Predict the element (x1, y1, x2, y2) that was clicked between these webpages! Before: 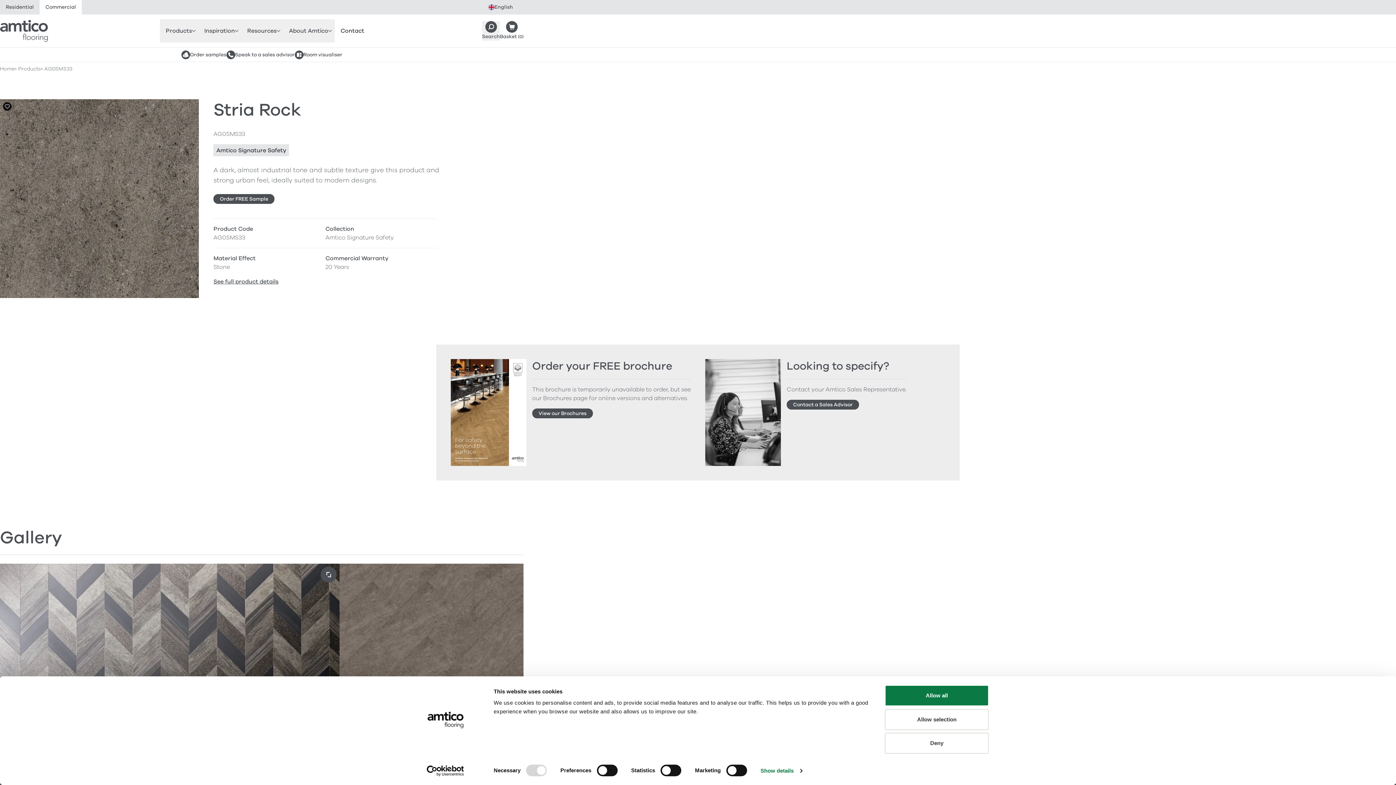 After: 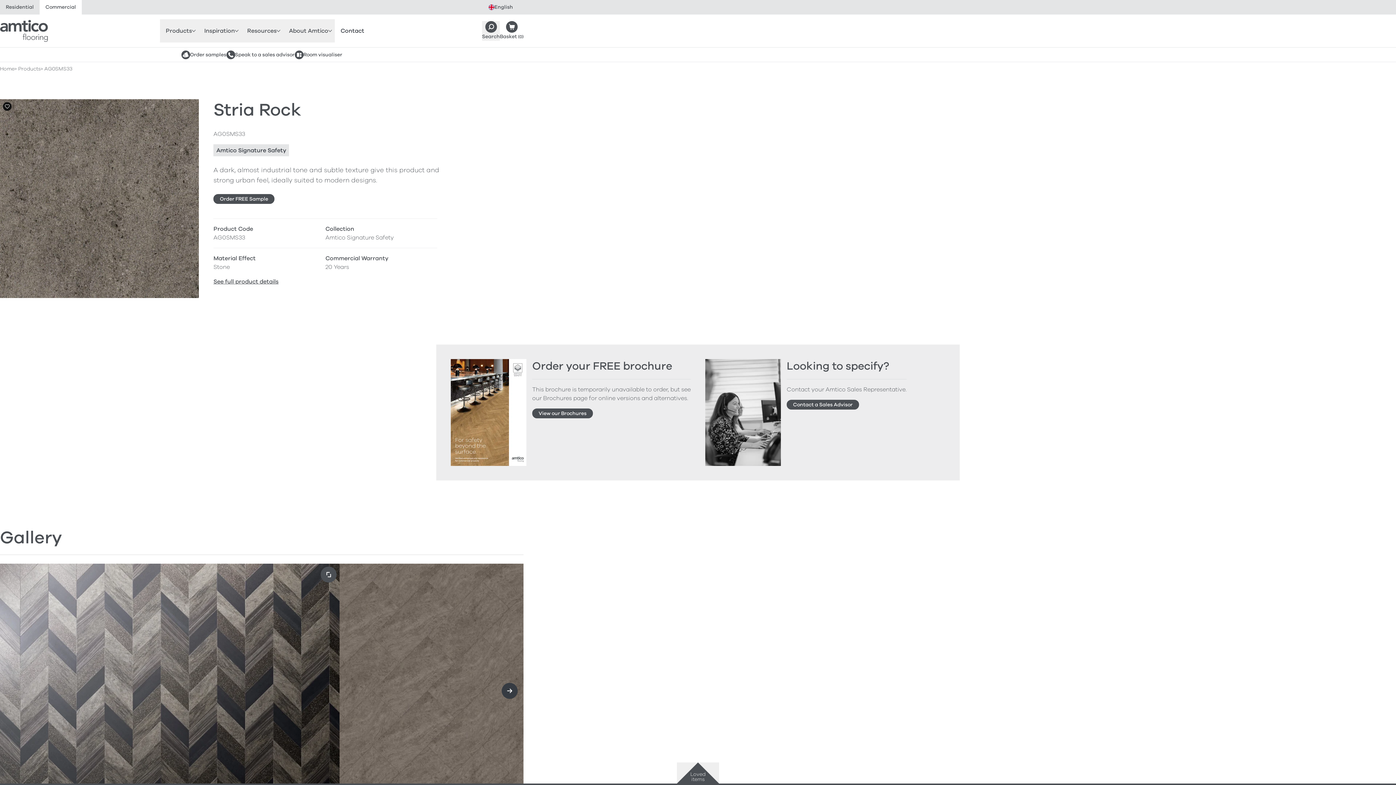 Action: bbox: (885, 733, 989, 754) label: Deny